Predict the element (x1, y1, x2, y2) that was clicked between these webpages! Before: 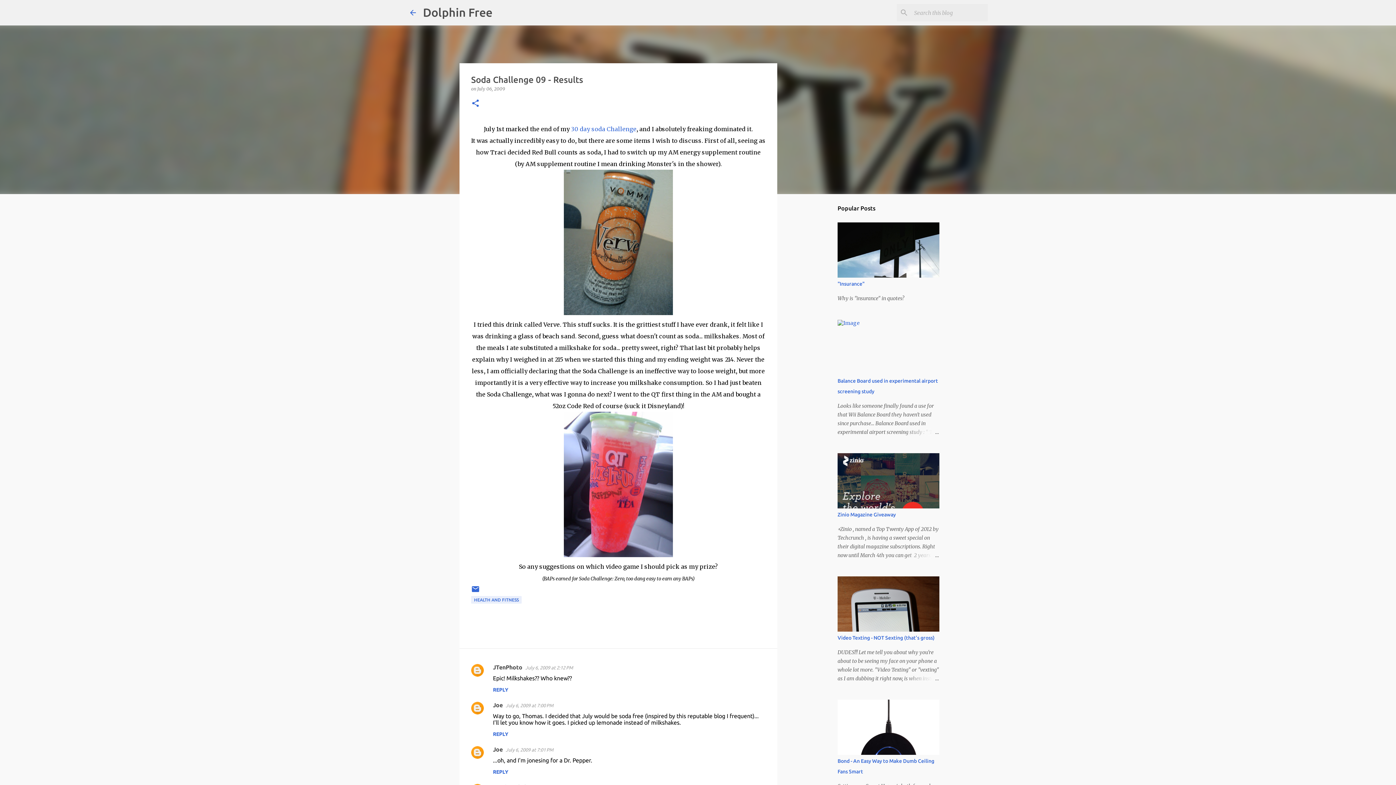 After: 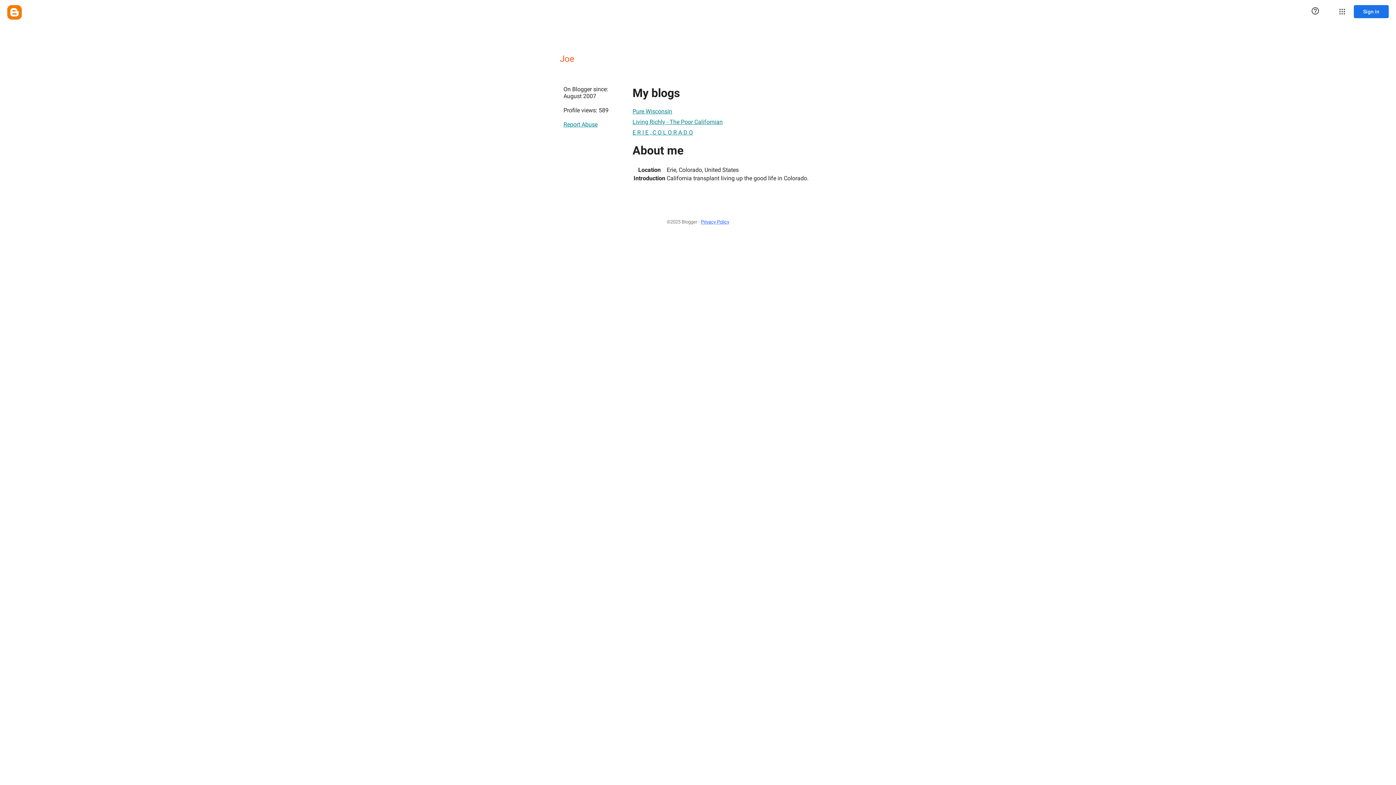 Action: label: Joe bbox: (493, 702, 502, 708)